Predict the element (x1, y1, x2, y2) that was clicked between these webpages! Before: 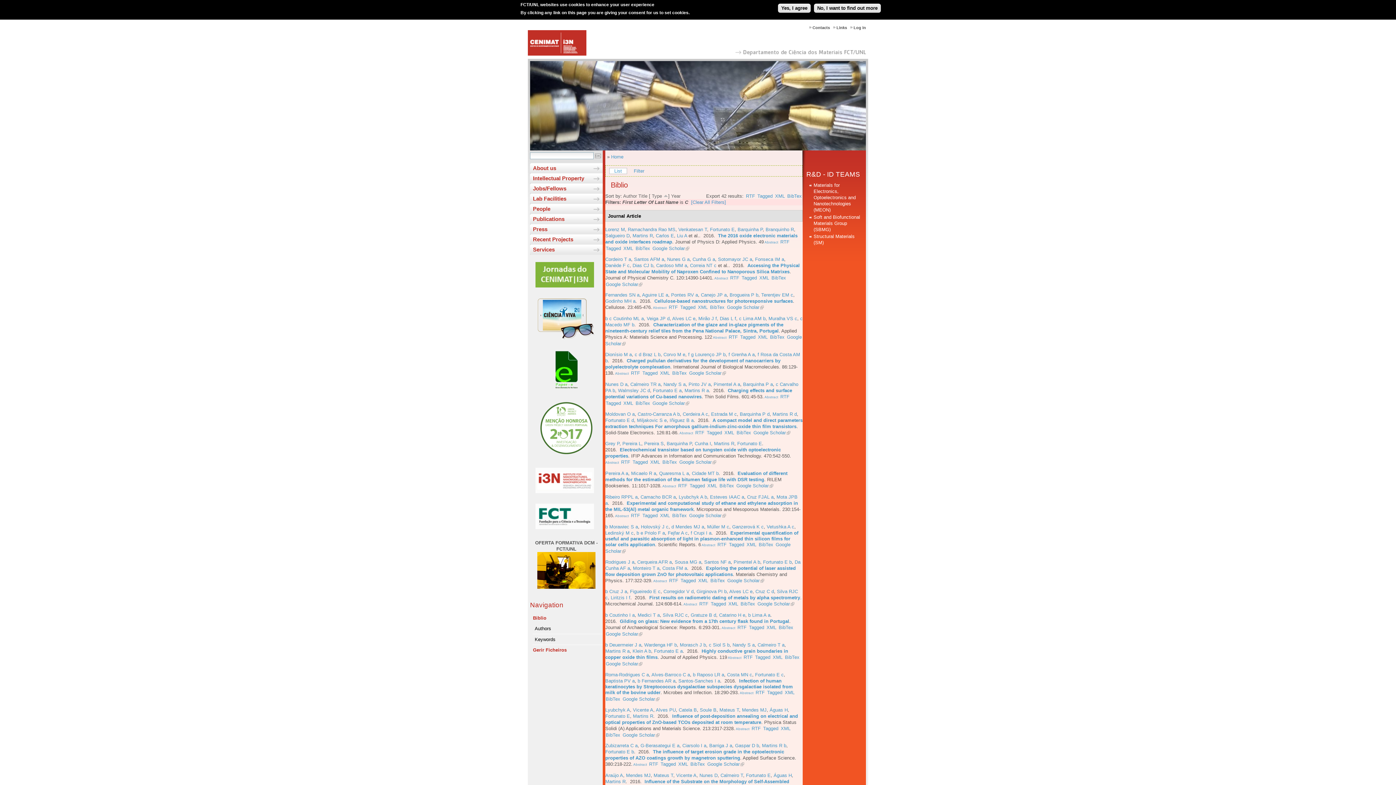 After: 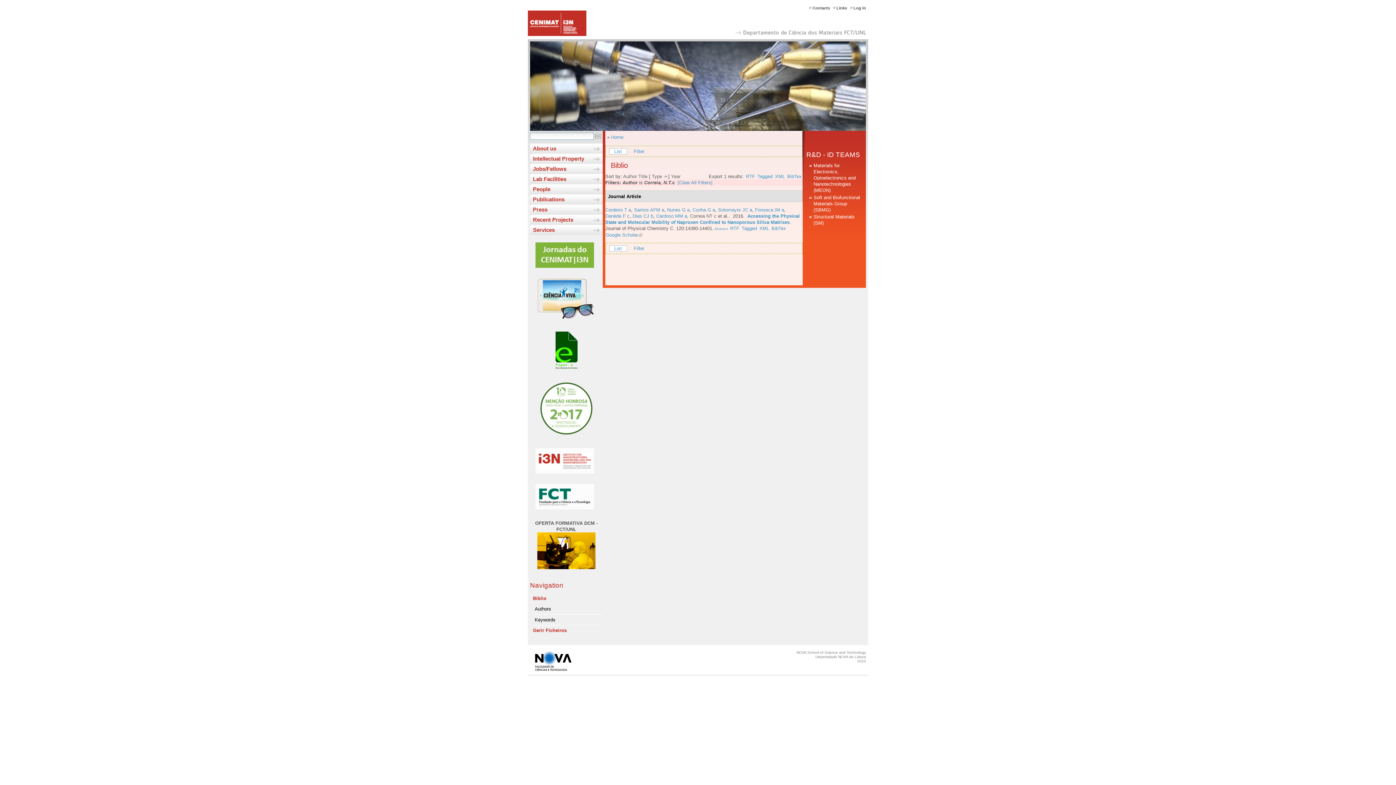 Action: bbox: (690, 262, 716, 268) label: Correia NT c